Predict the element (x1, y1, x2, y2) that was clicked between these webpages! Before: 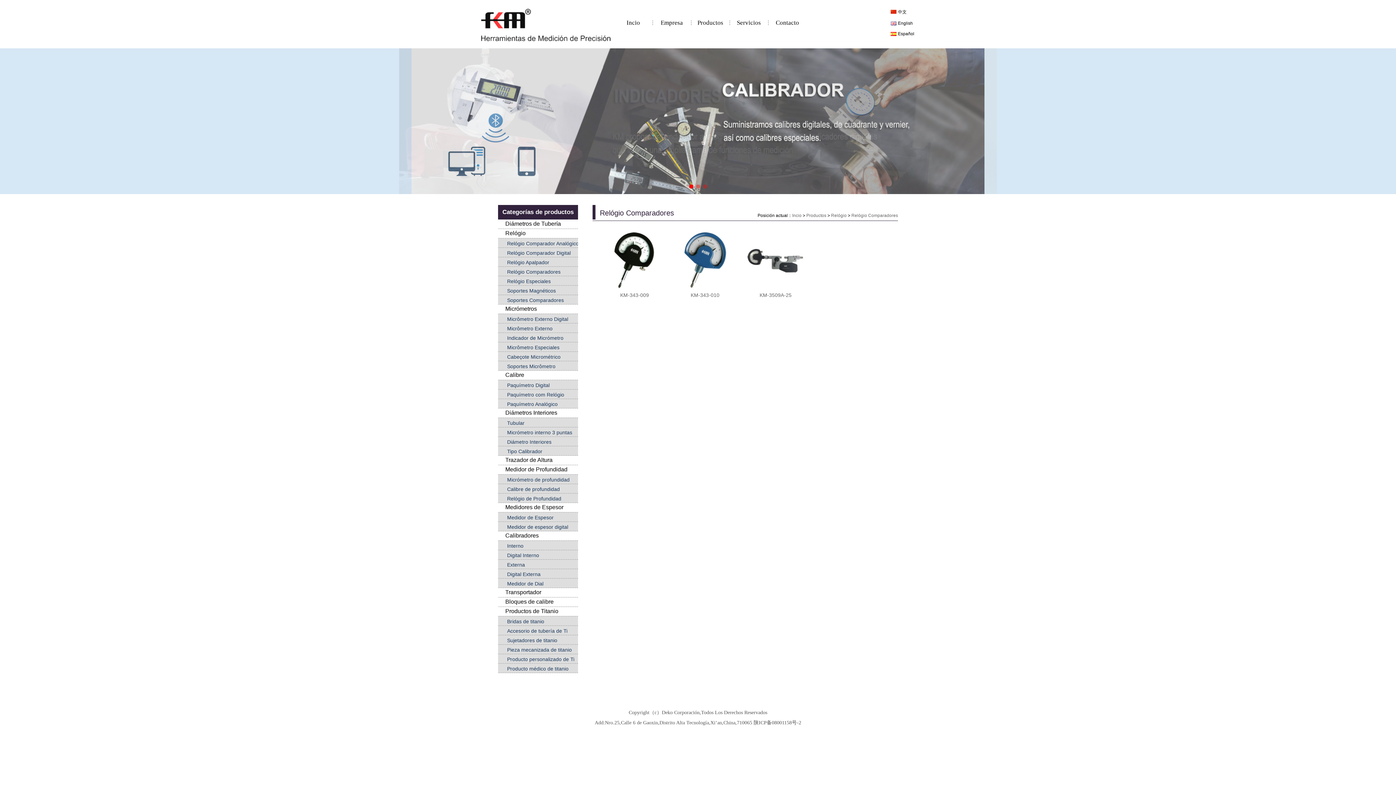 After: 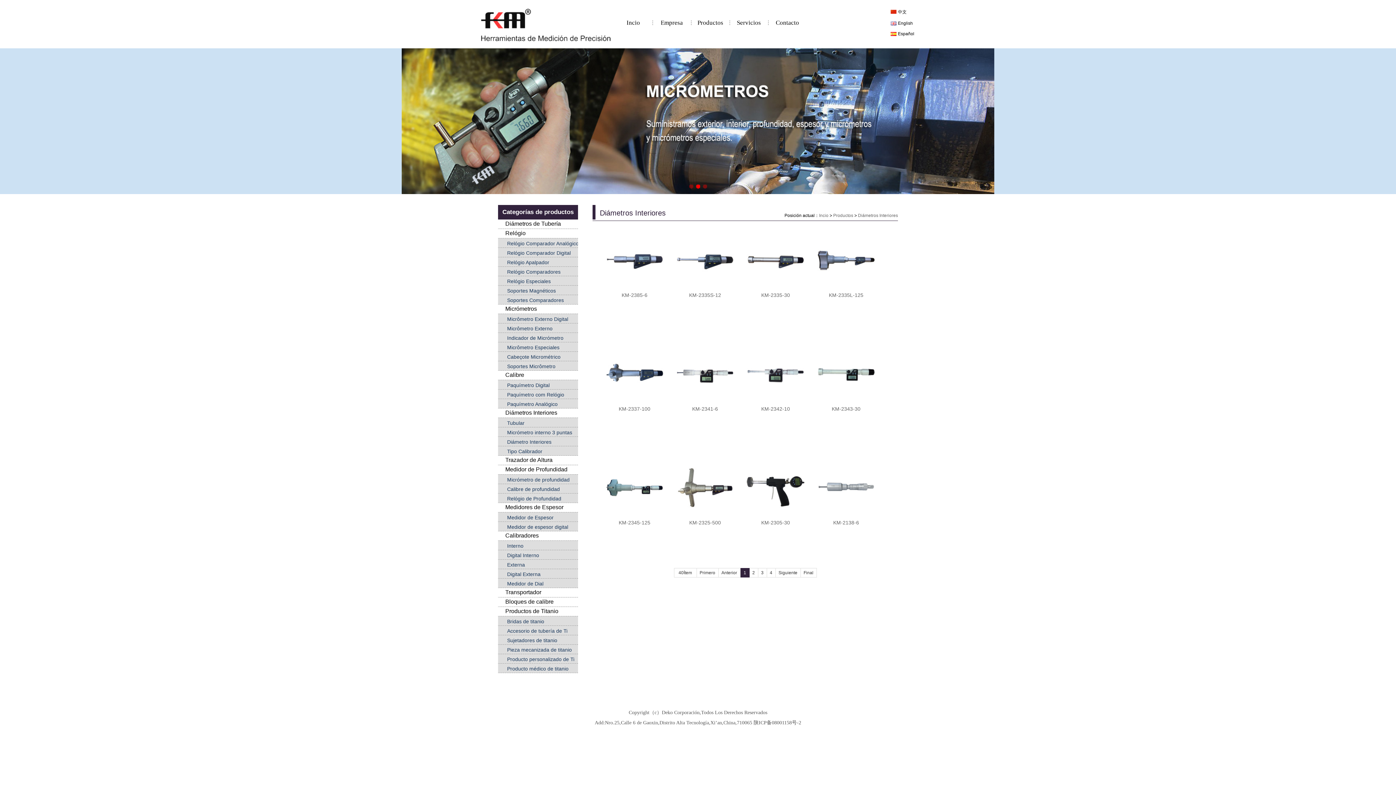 Action: label: Diámetros Interiores bbox: (492, 408, 578, 418)